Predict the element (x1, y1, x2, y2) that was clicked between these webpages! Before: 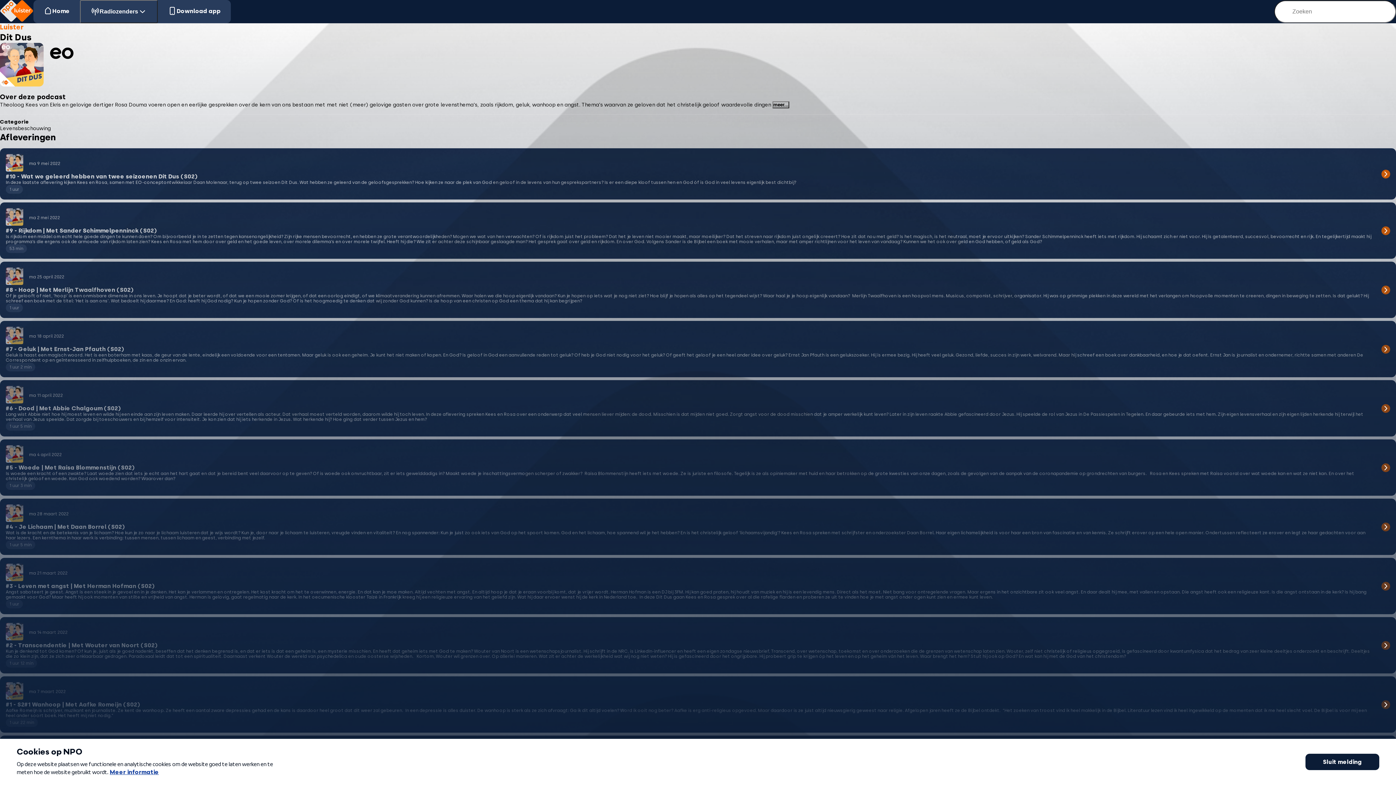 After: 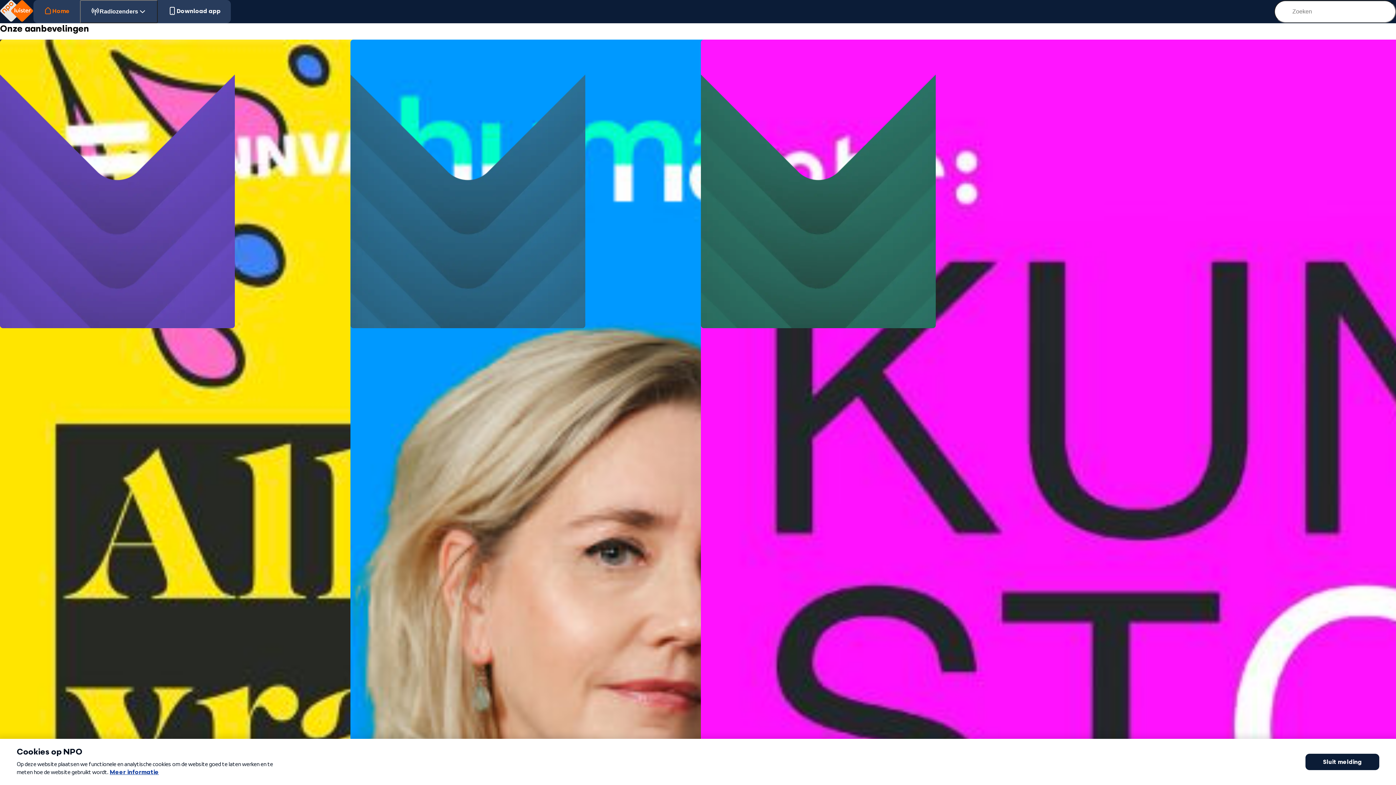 Action: label: Home bbox: (33, 0, 80, 21)